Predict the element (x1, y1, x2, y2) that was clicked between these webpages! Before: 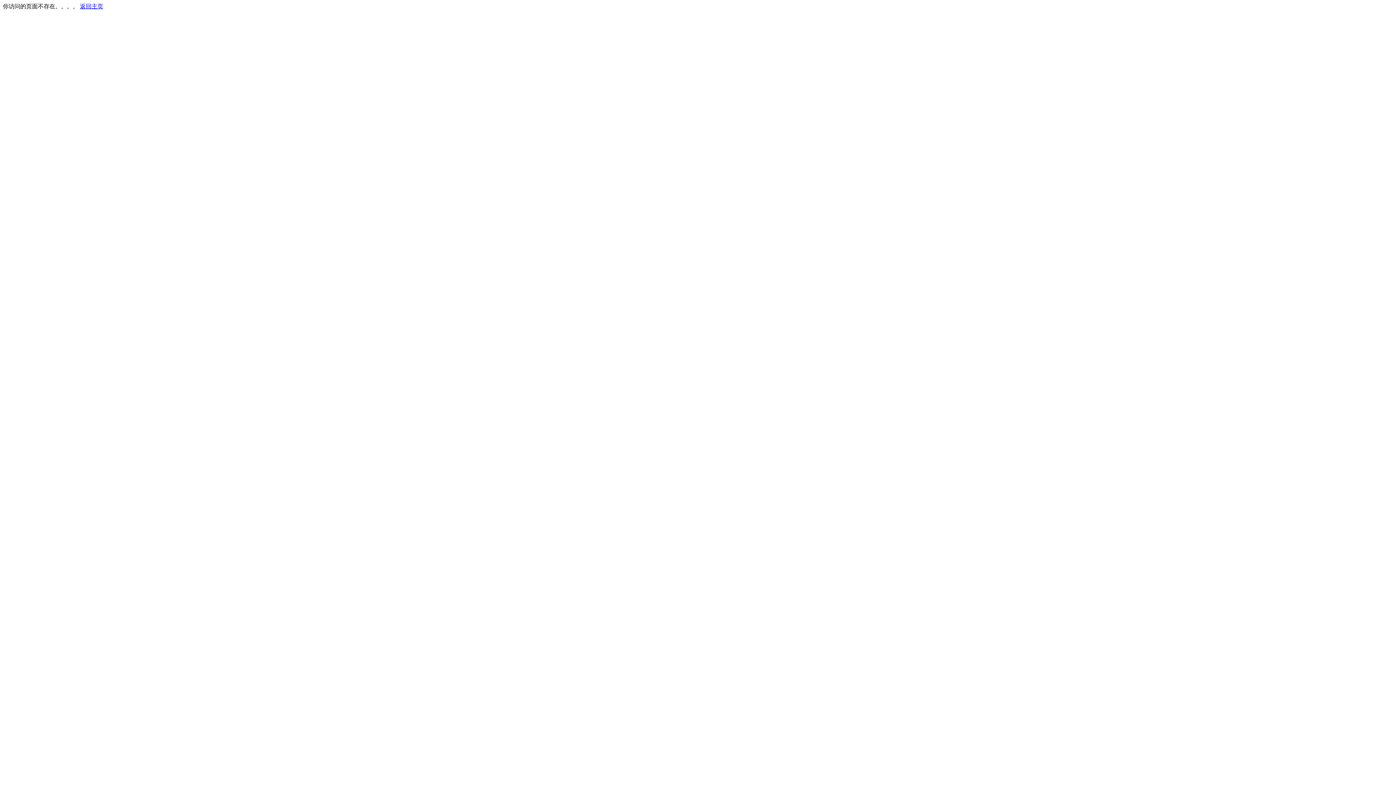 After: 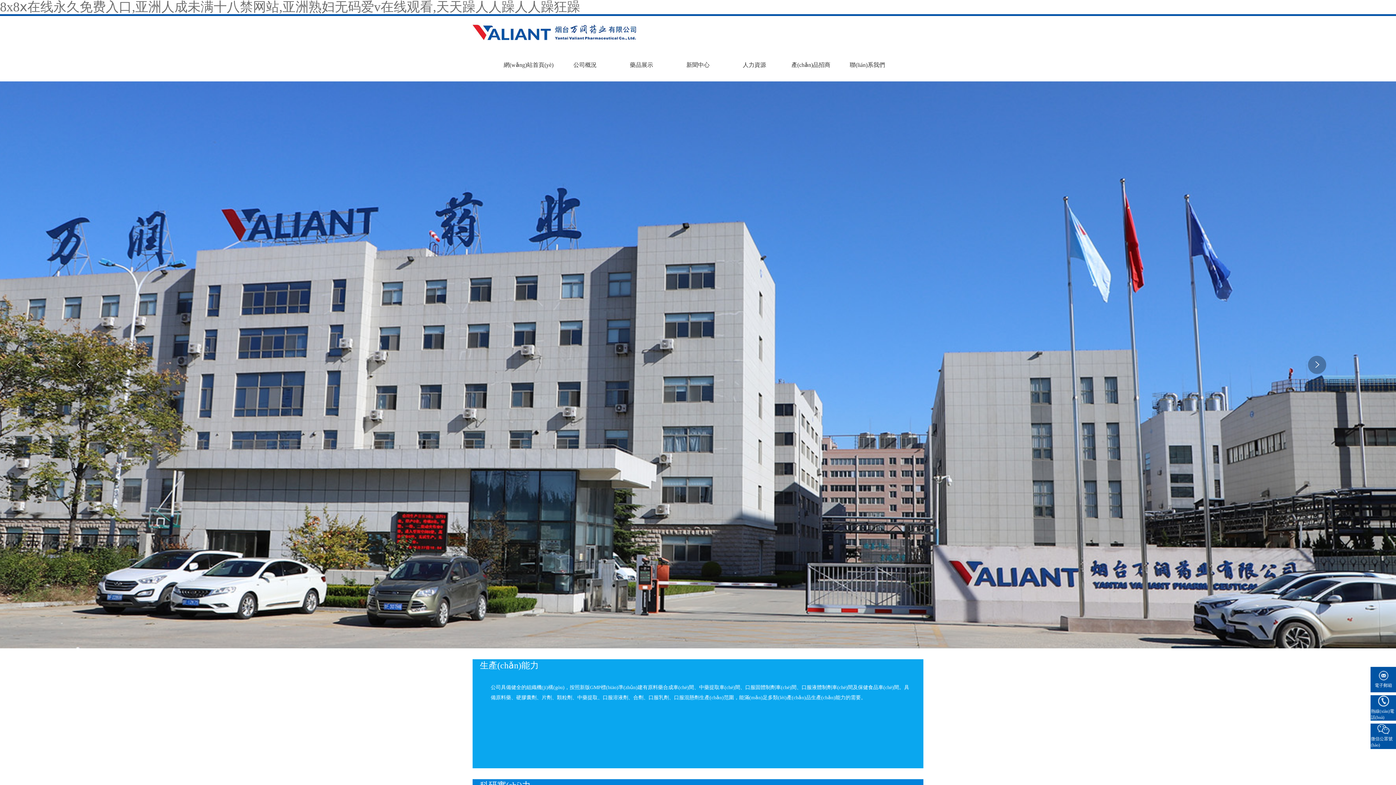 Action: label: 返回主页 bbox: (80, 3, 103, 9)